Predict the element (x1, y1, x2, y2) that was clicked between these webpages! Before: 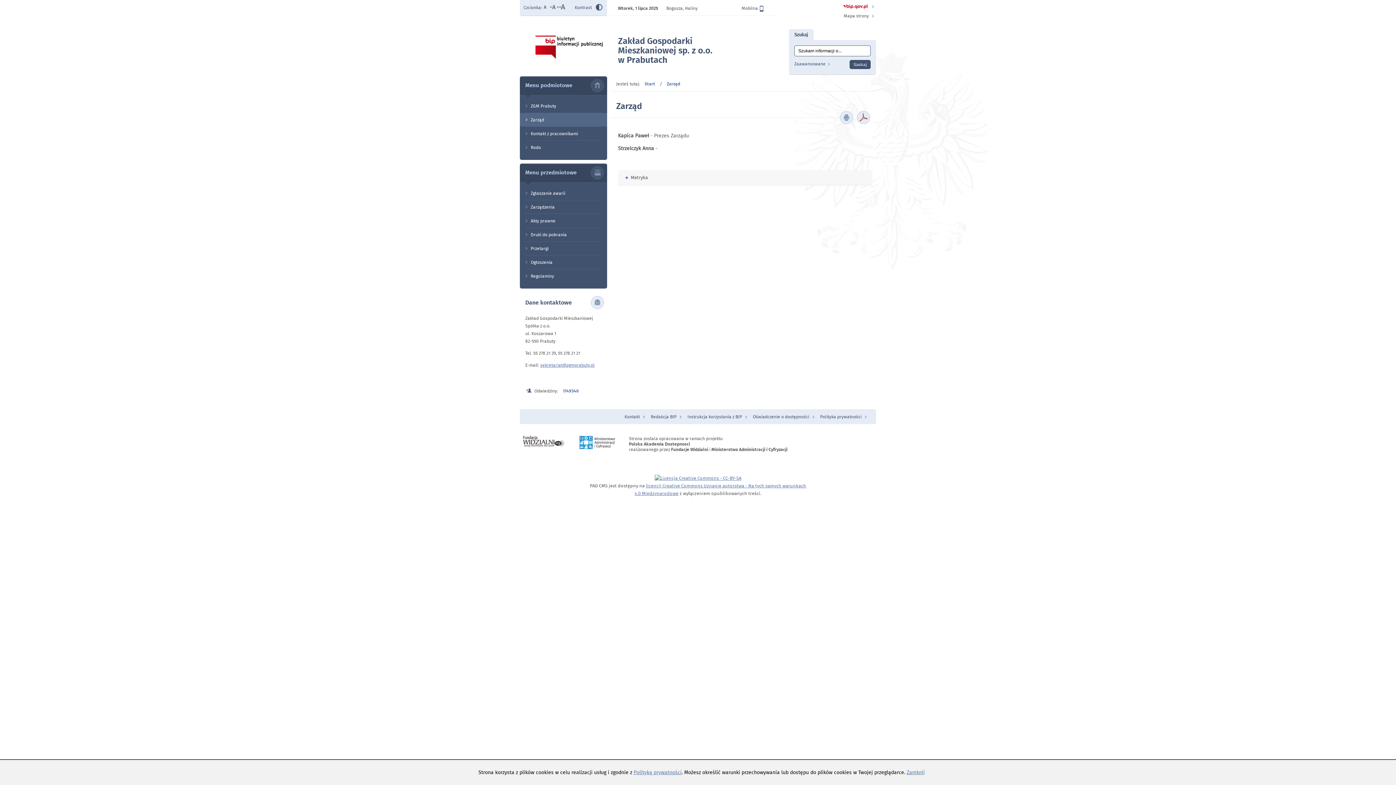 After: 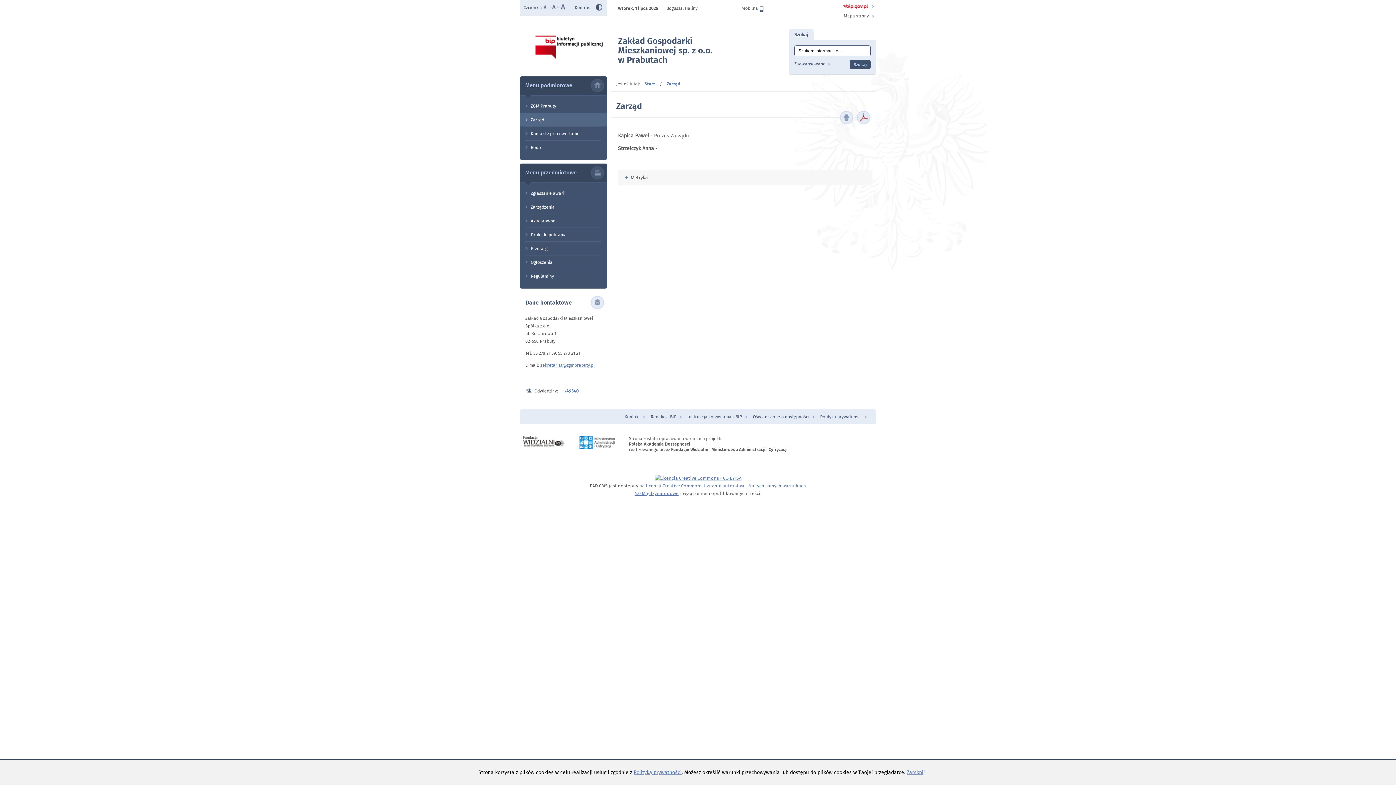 Action: bbox: (542, 3, 548, 12)